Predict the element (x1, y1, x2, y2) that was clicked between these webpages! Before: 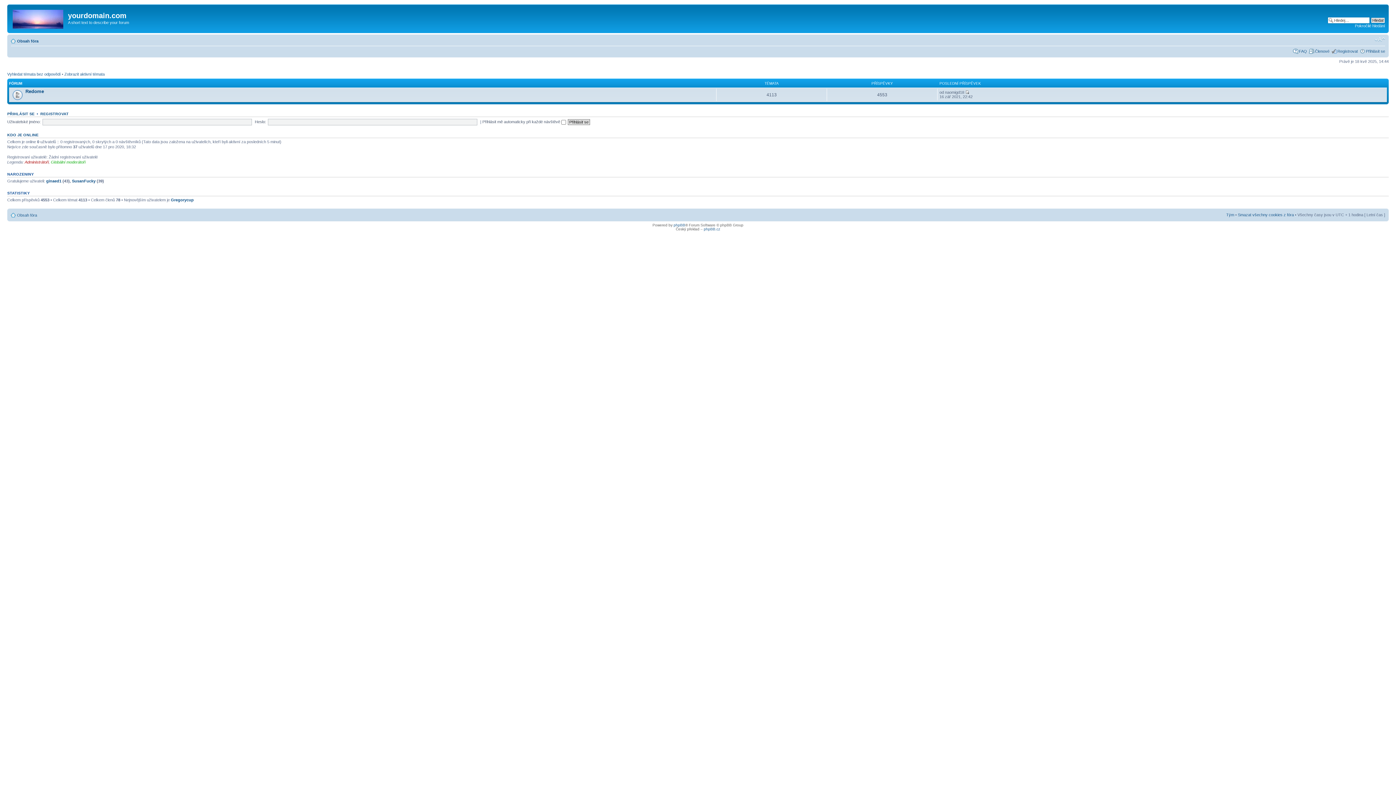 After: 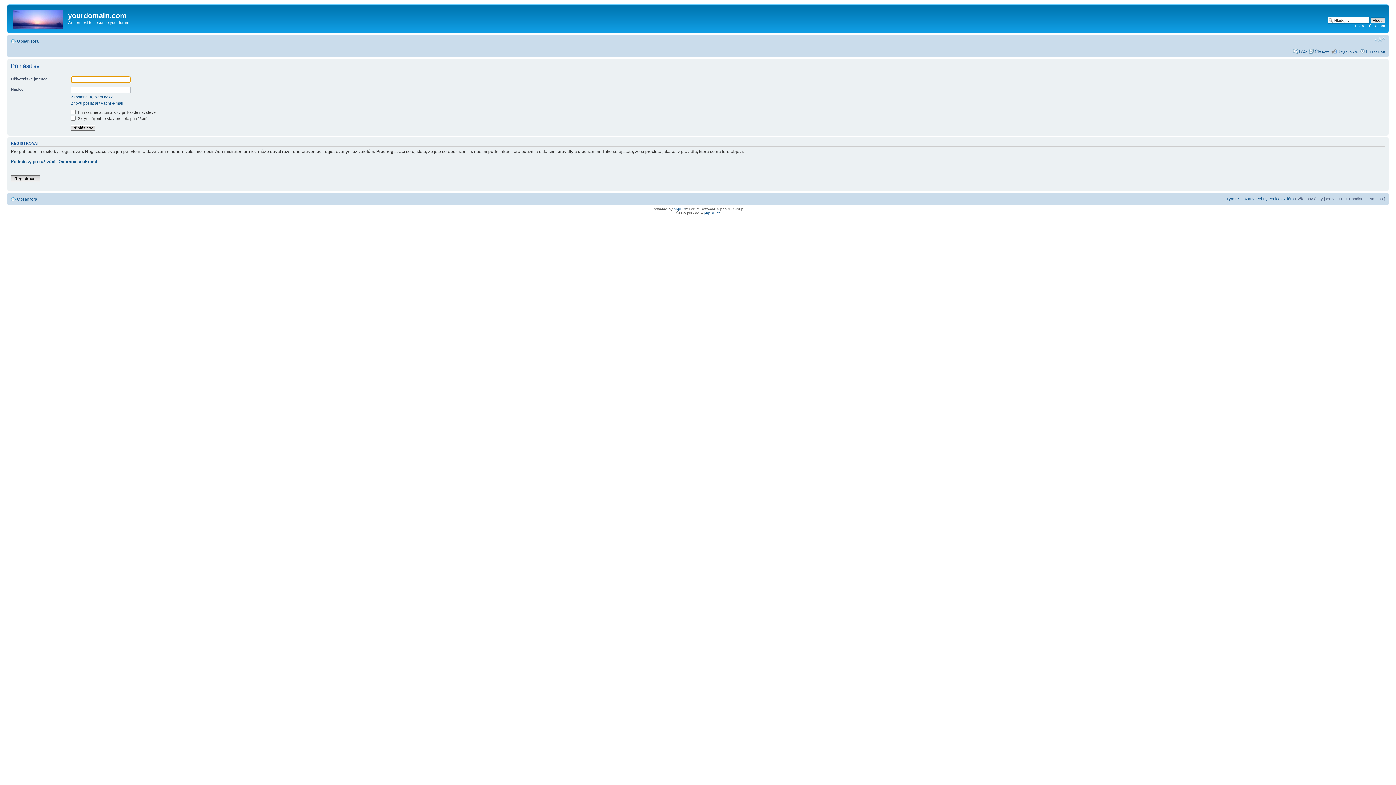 Action: bbox: (1366, 48, 1385, 53) label: Přihlásit se